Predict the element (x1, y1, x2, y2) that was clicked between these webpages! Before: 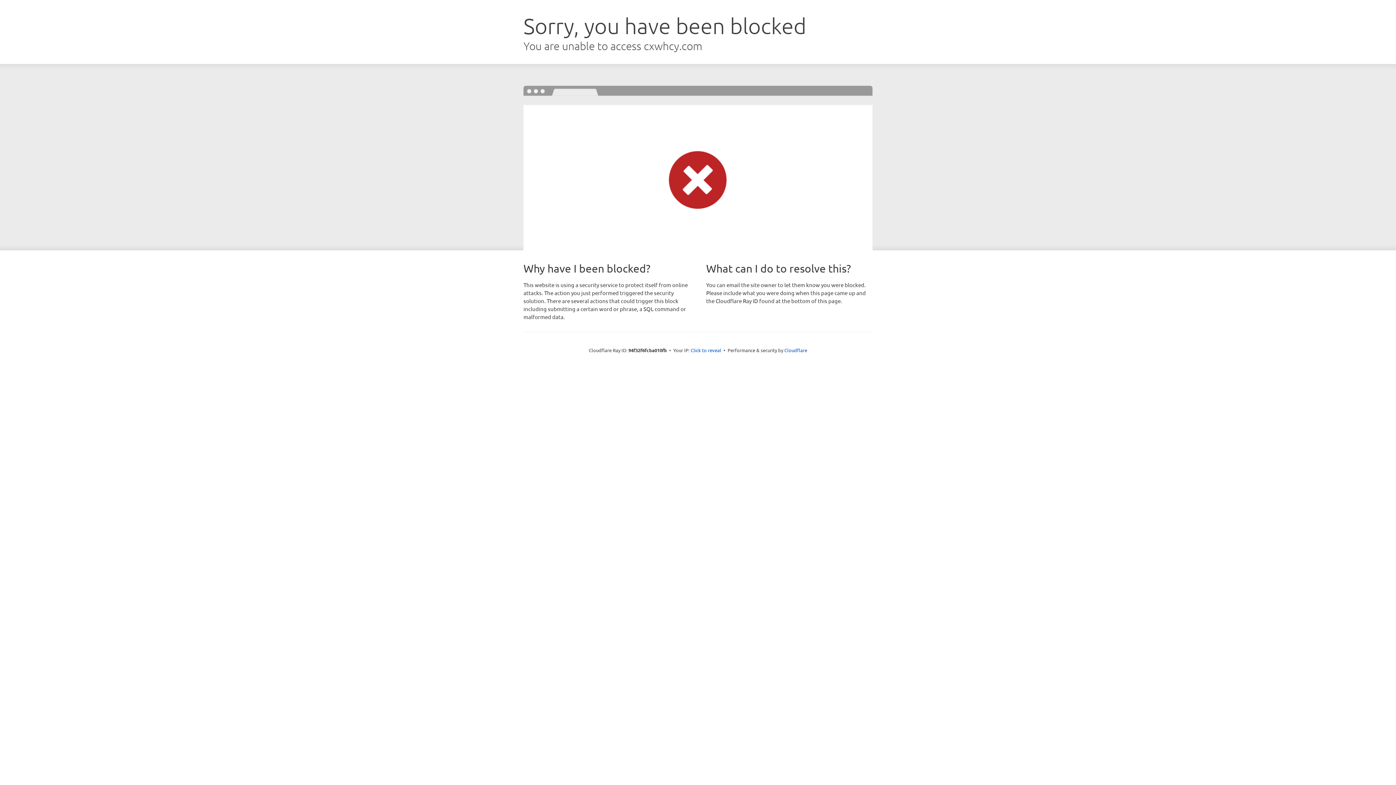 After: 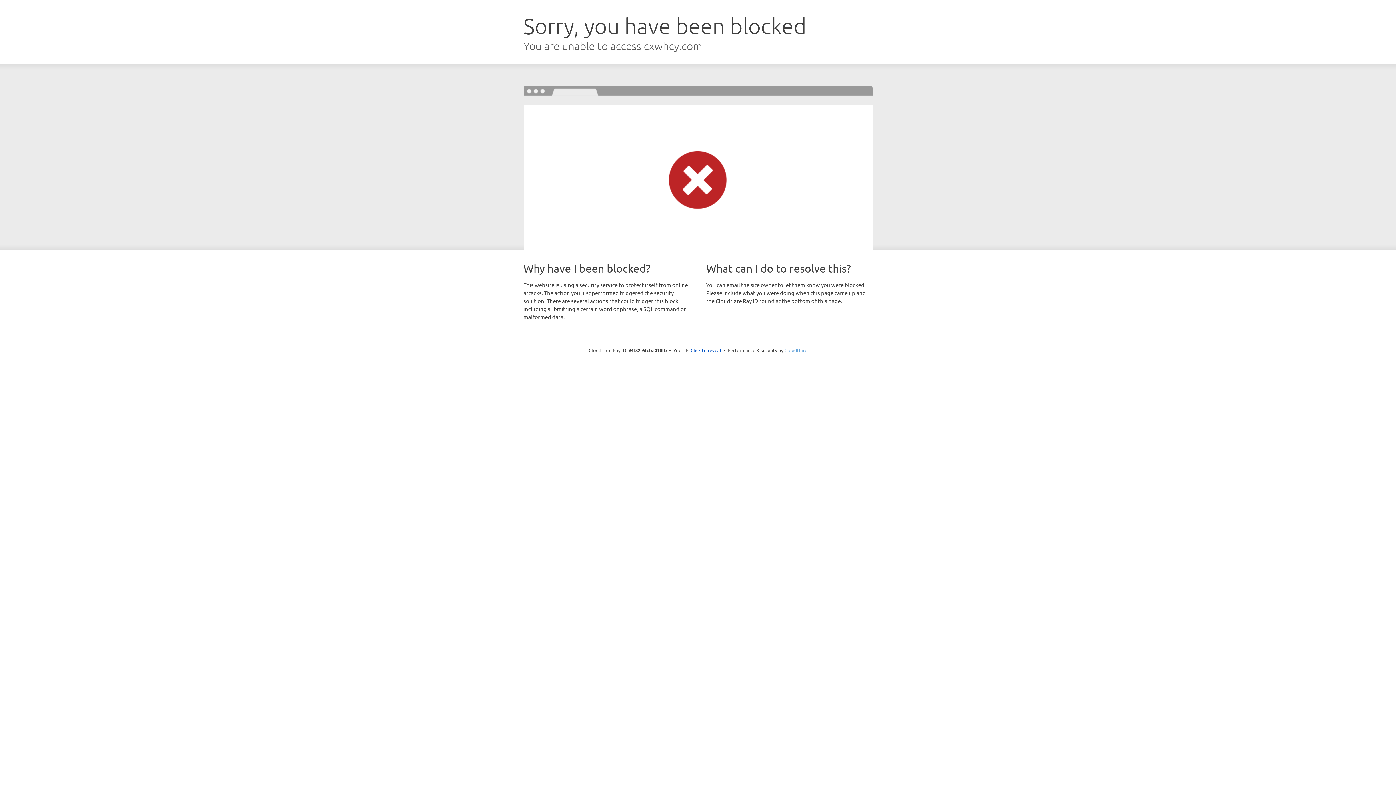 Action: bbox: (784, 347, 807, 353) label: Cloudflare